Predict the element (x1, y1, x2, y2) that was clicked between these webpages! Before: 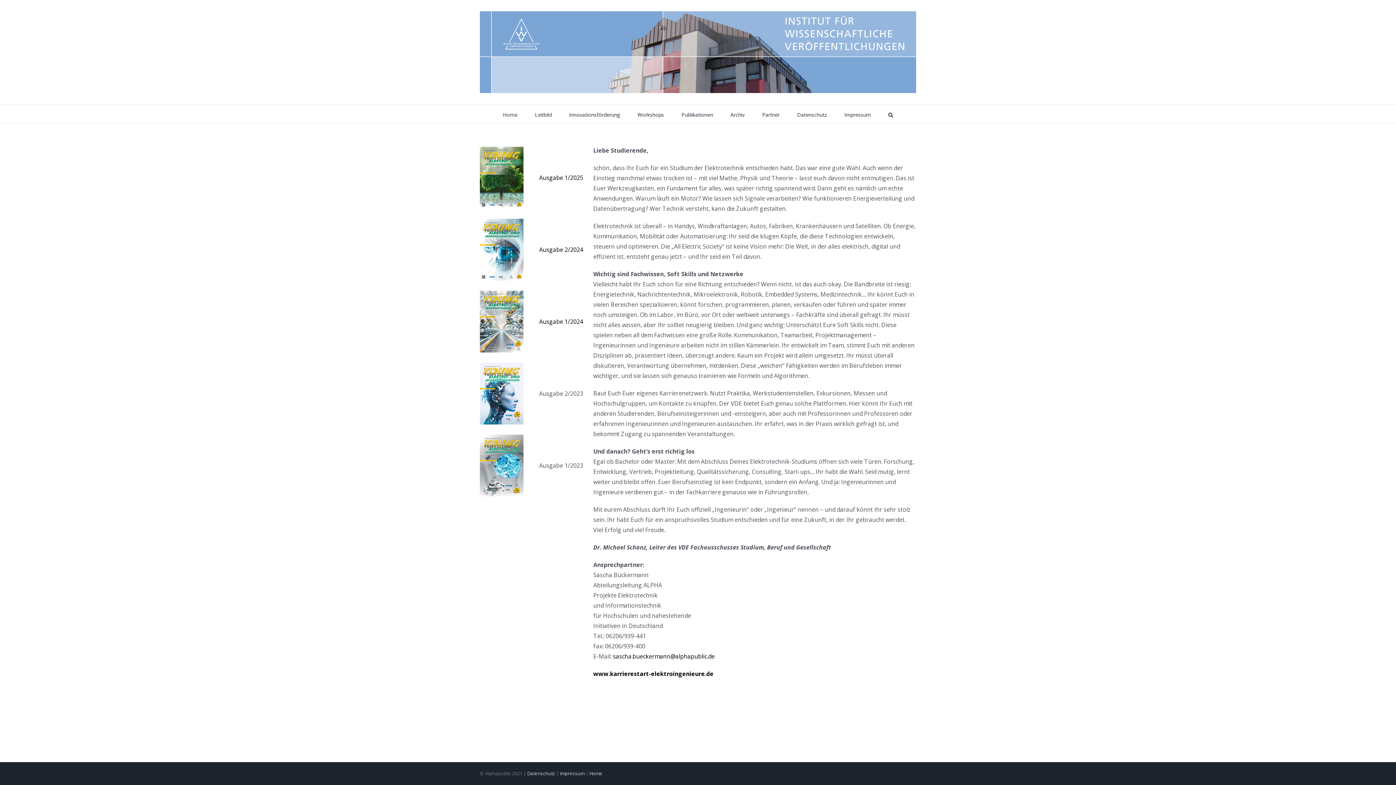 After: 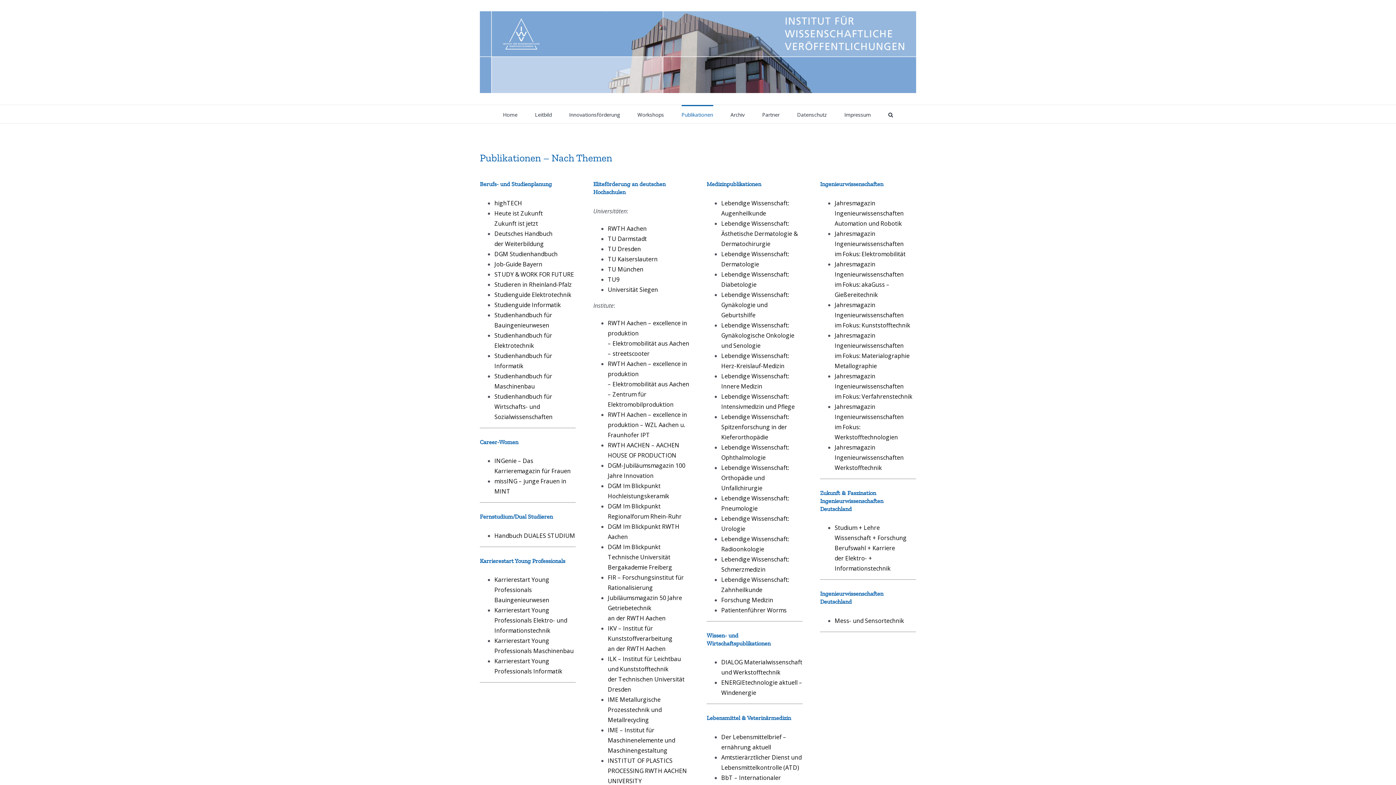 Action: bbox: (681, 105, 713, 123) label: Publikationen